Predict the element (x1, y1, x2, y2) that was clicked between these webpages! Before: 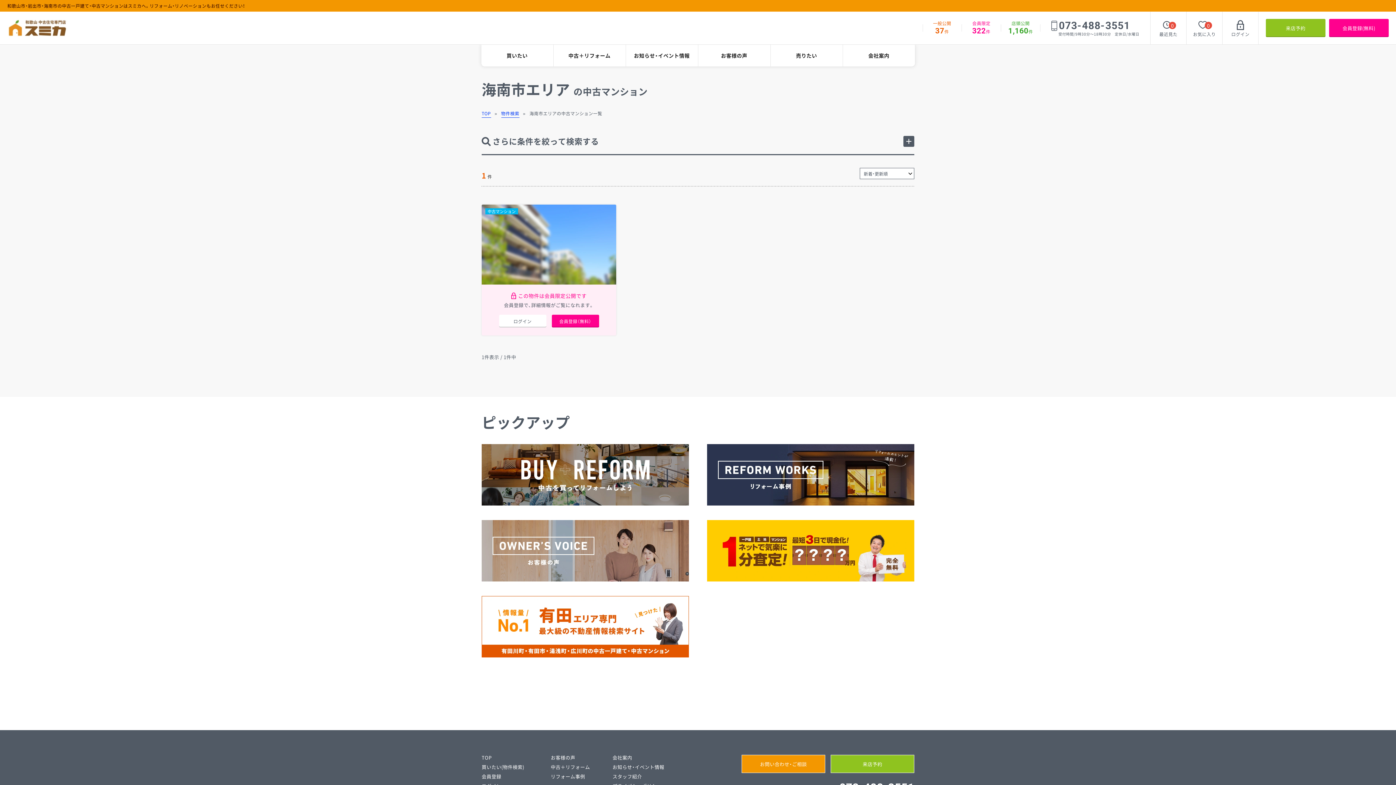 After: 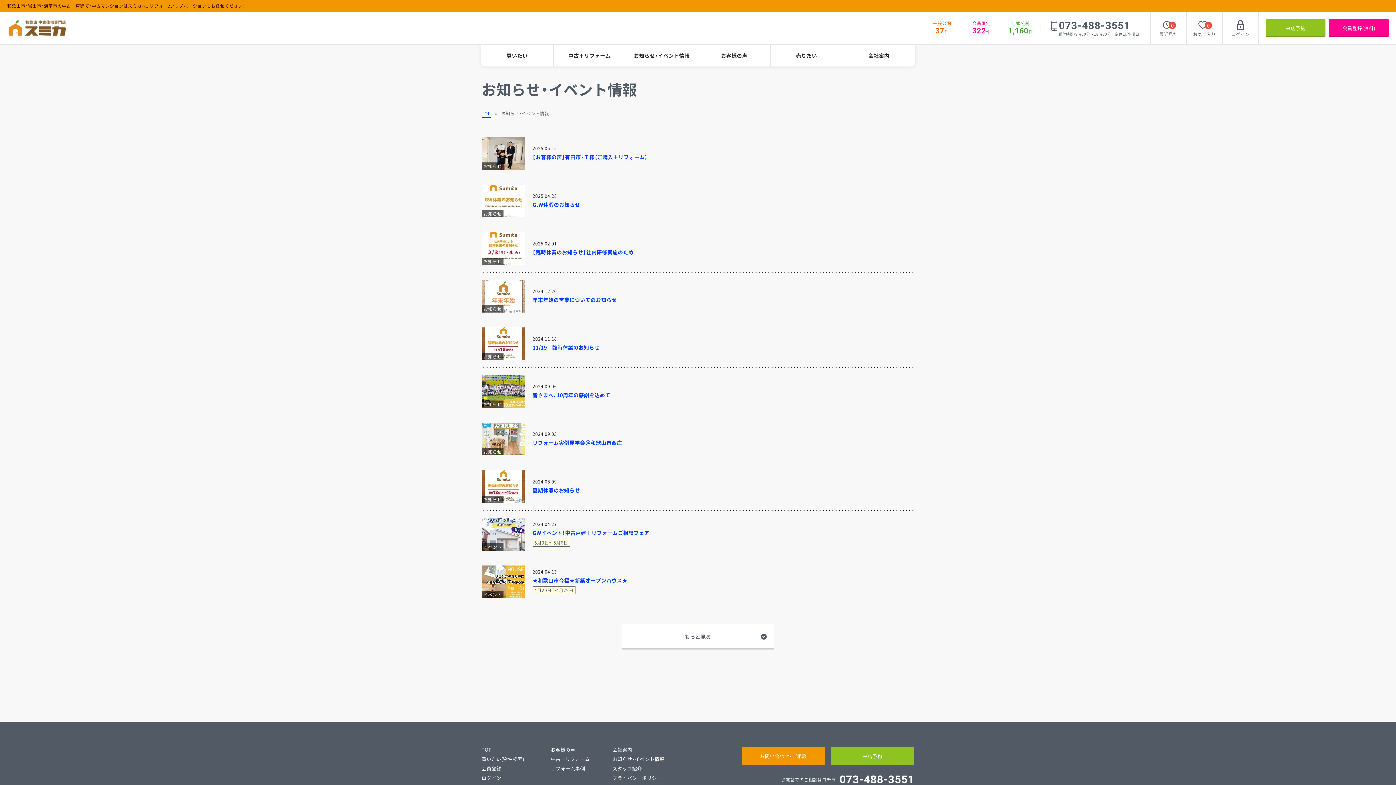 Action: label: お知らせ・イベント情報 bbox: (612, 764, 664, 770)